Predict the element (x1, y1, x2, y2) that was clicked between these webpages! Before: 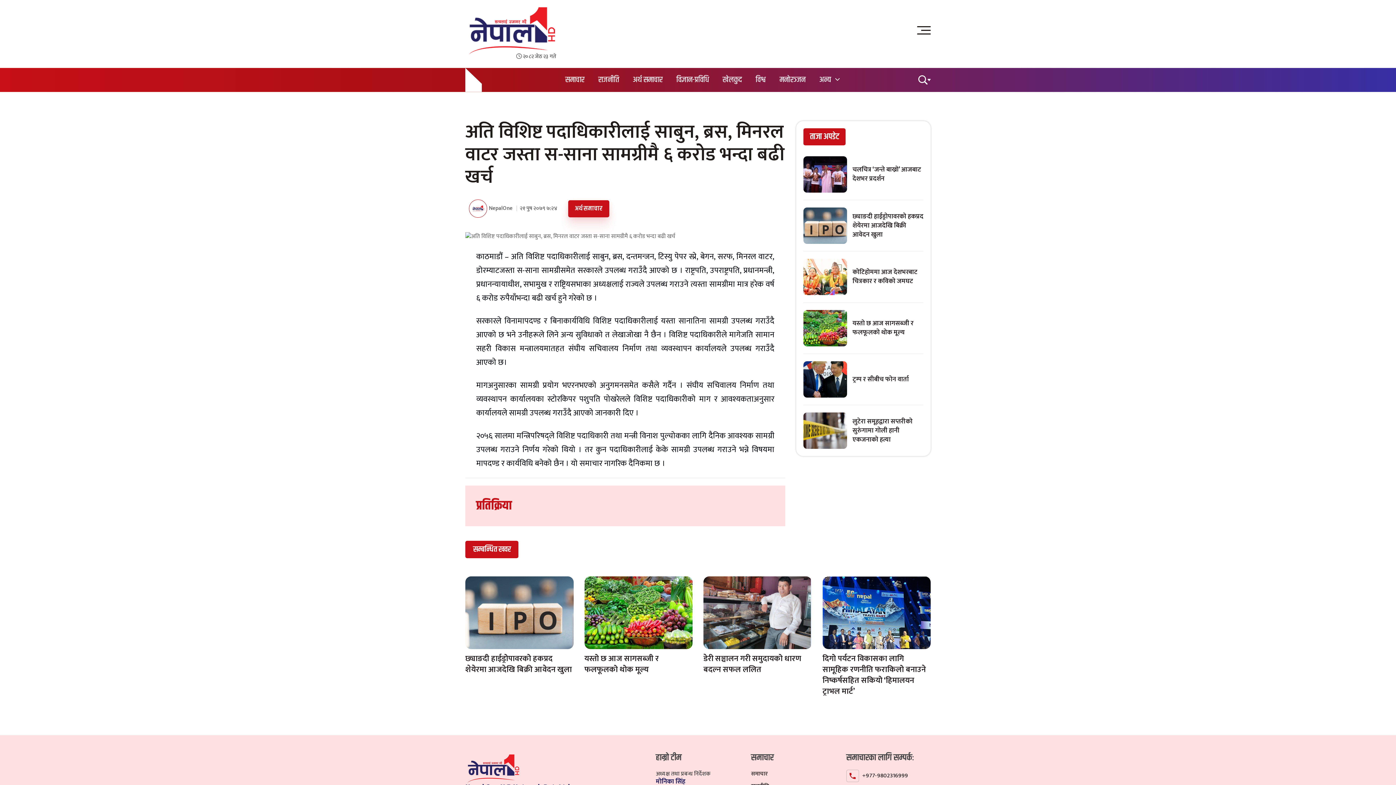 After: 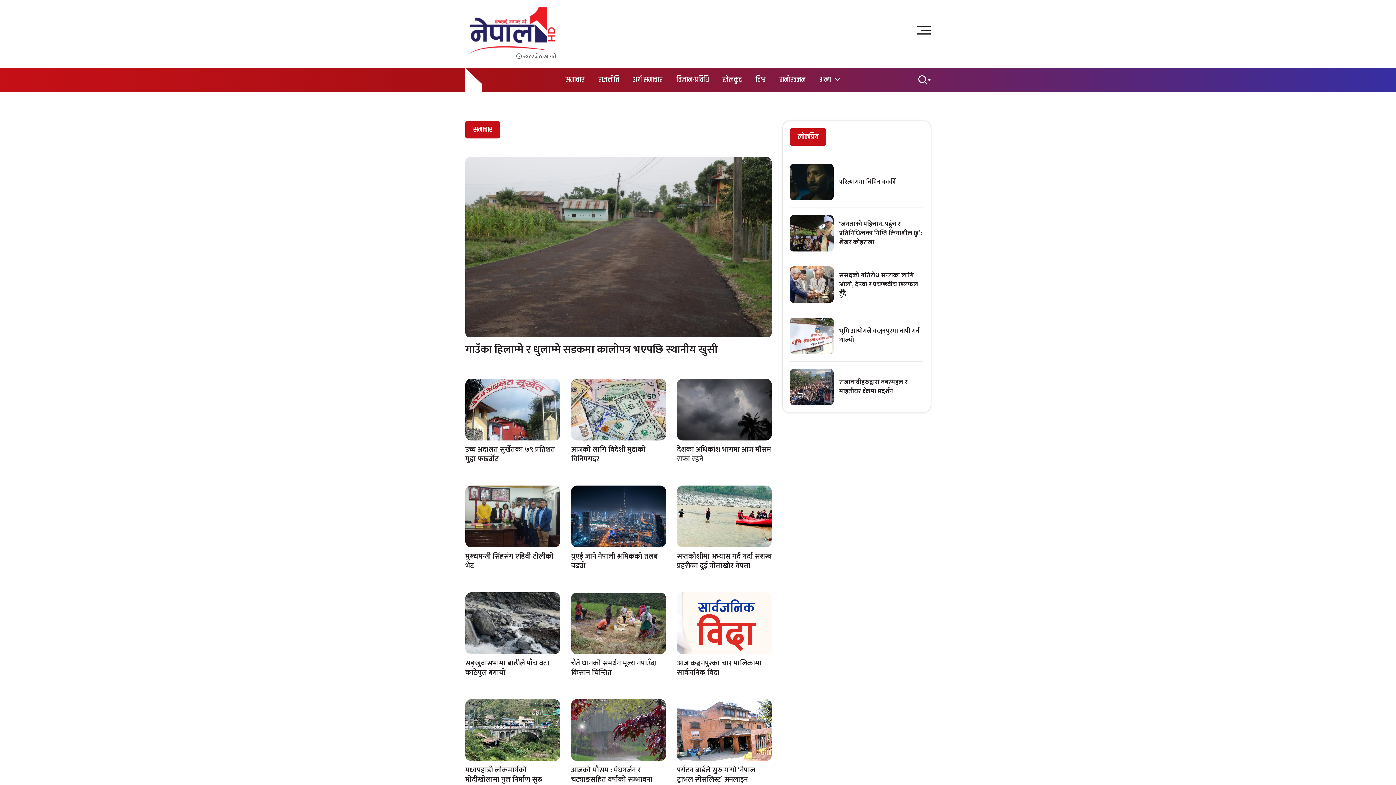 Action: bbox: (558, 68, 591, 92) label: समाचार